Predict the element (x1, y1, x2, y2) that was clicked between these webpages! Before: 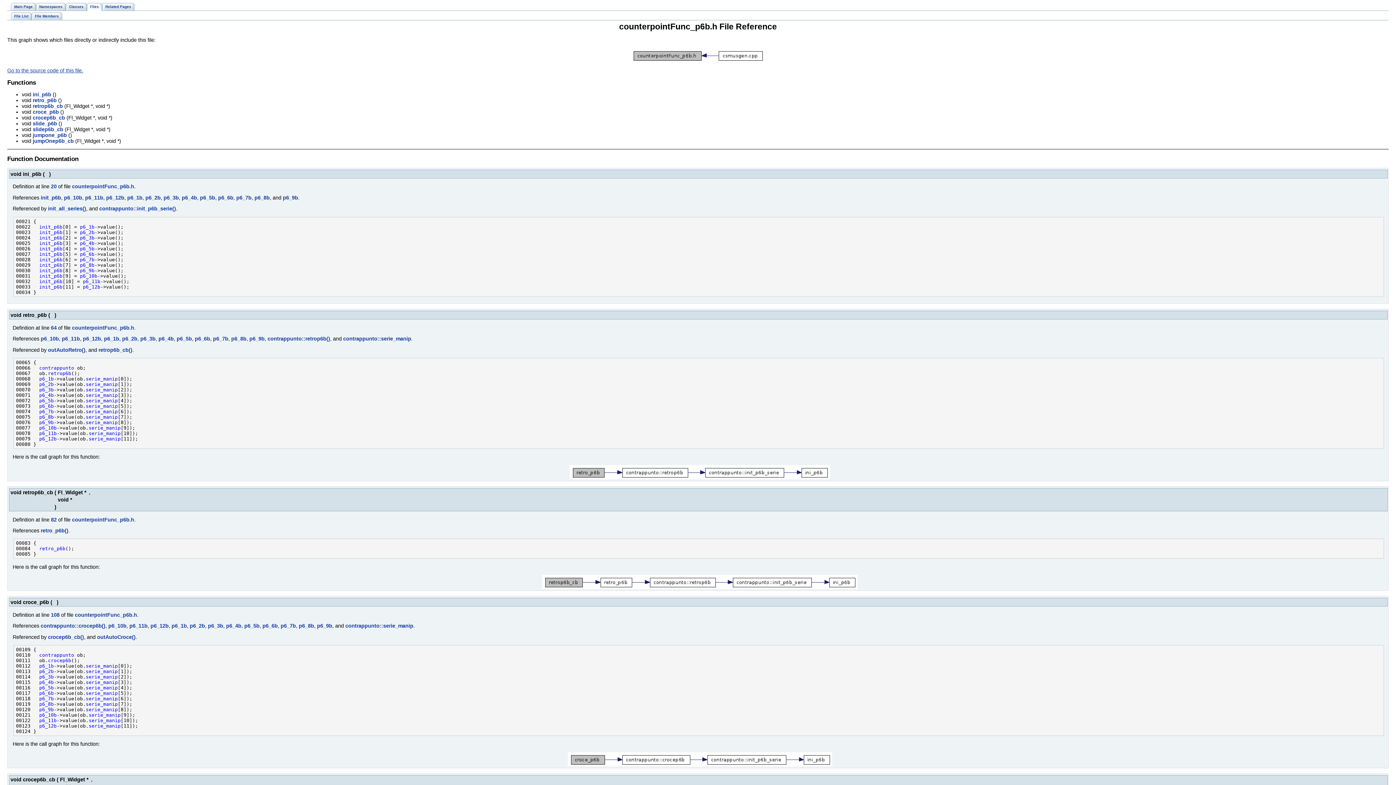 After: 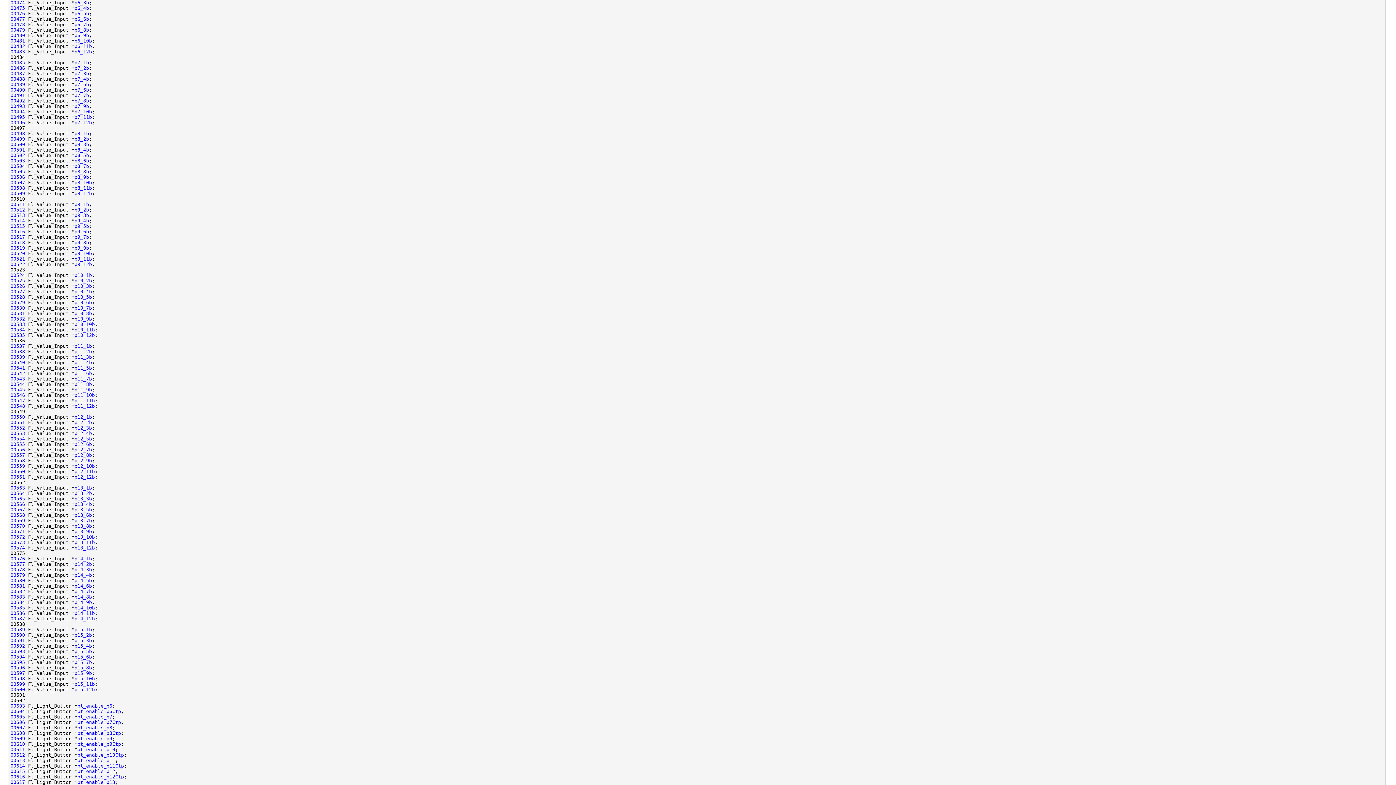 Action: label: p6_3b bbox: (163, 194, 178, 200)